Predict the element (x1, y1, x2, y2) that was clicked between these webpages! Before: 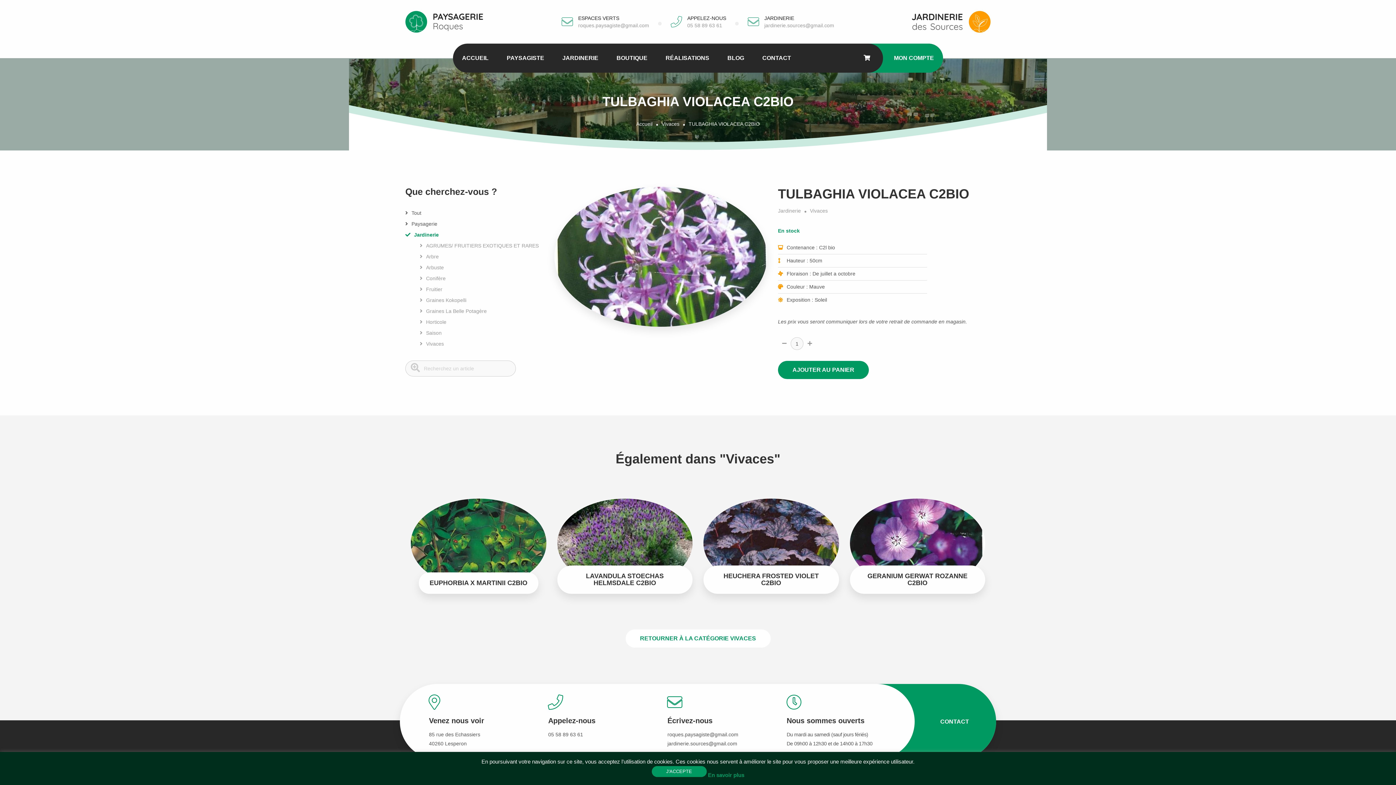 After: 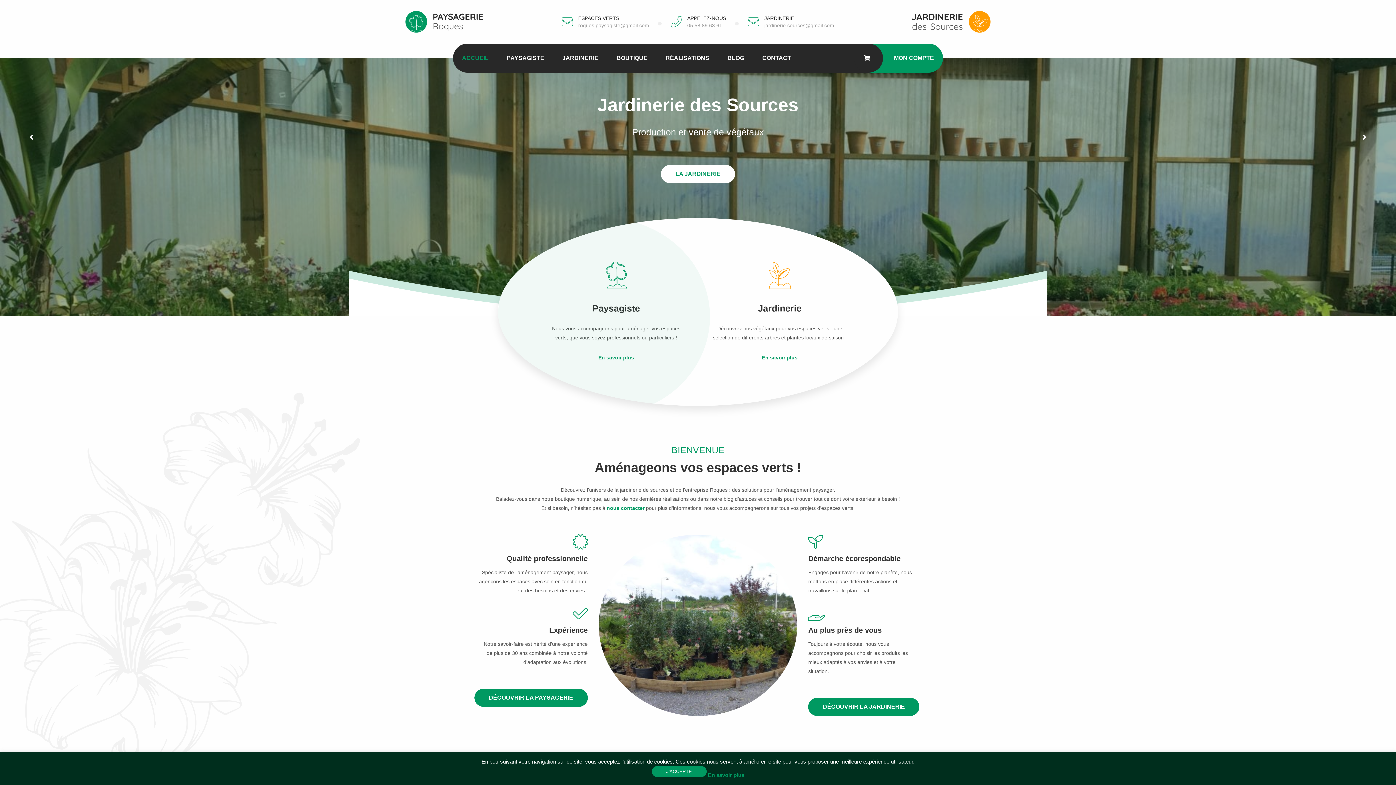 Action: bbox: (907, 18, 990, 24)